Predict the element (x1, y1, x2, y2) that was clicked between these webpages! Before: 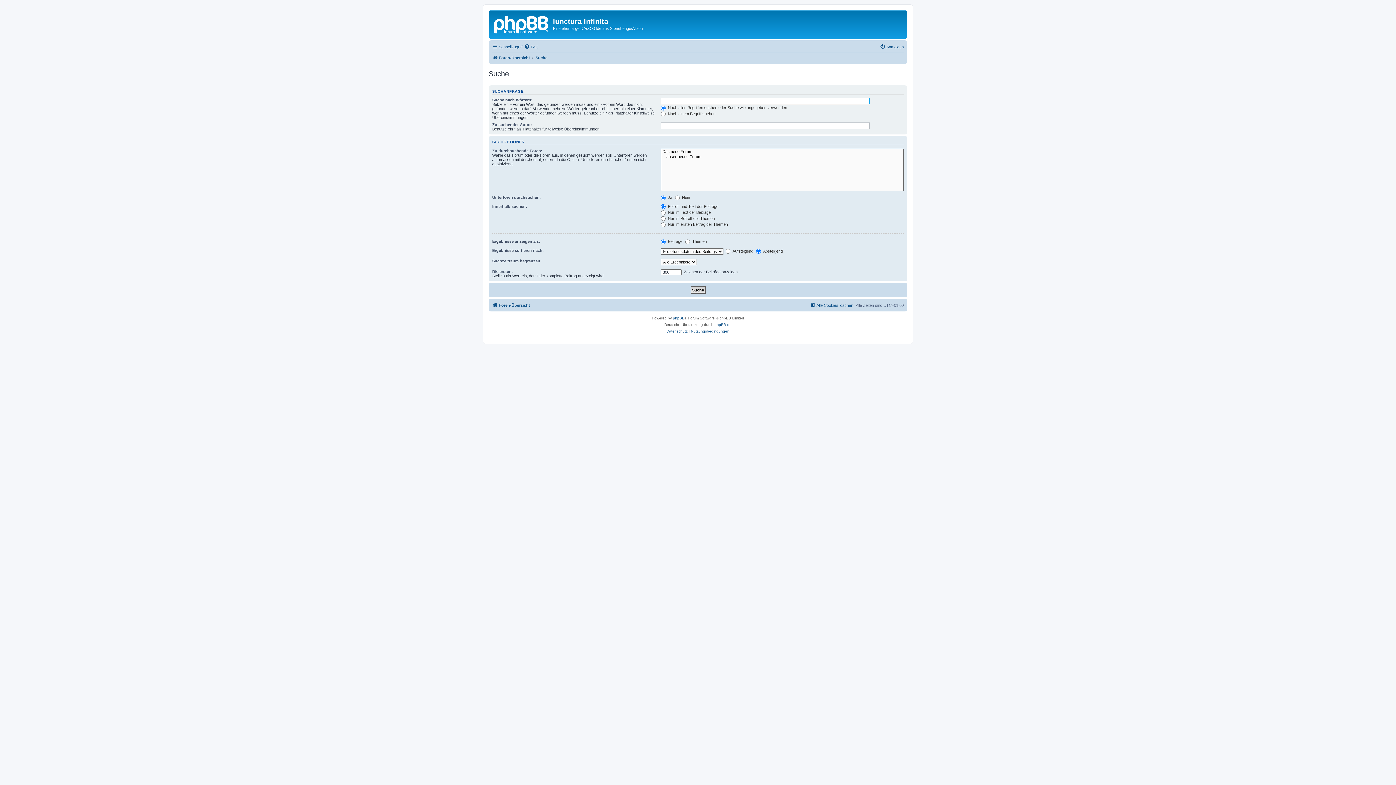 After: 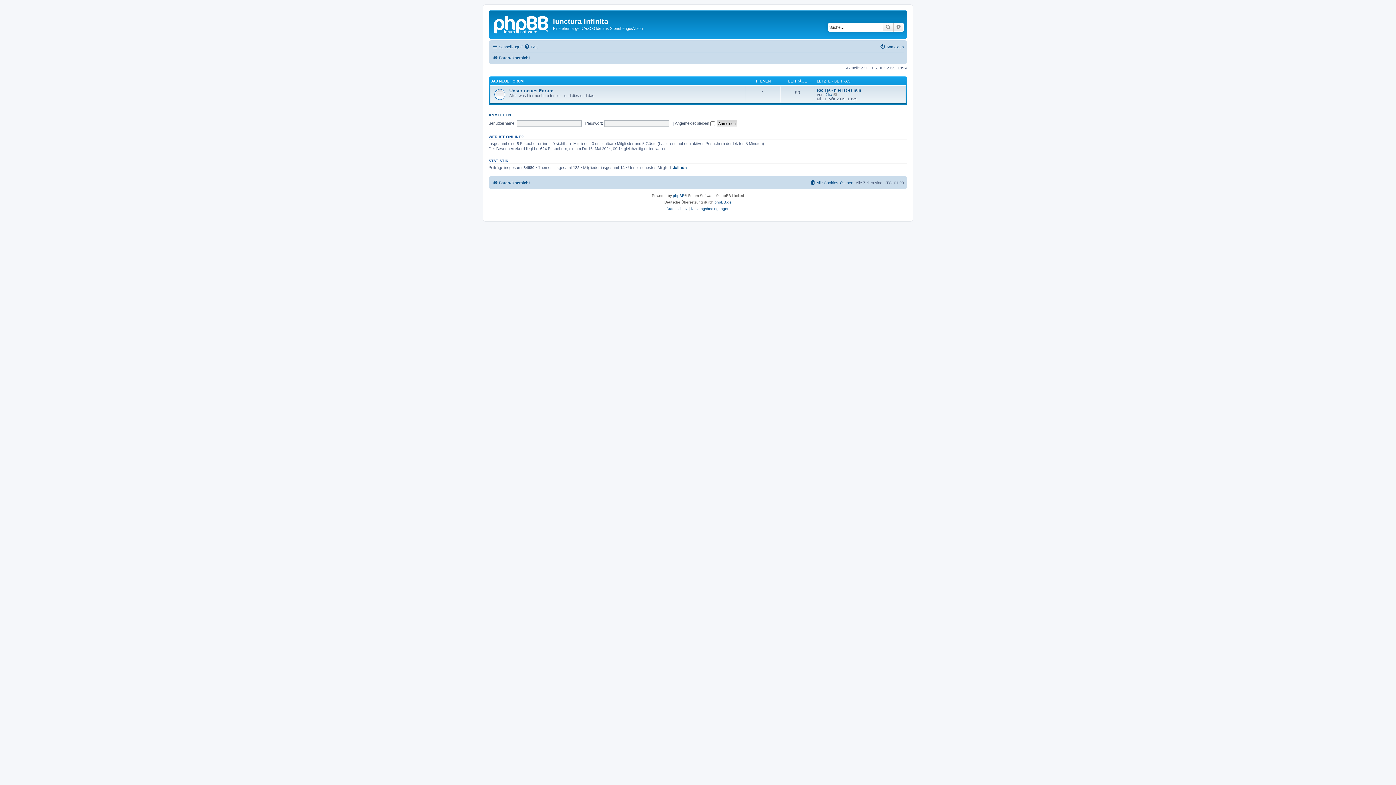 Action: label: Foren-Übersicht bbox: (492, 53, 530, 62)